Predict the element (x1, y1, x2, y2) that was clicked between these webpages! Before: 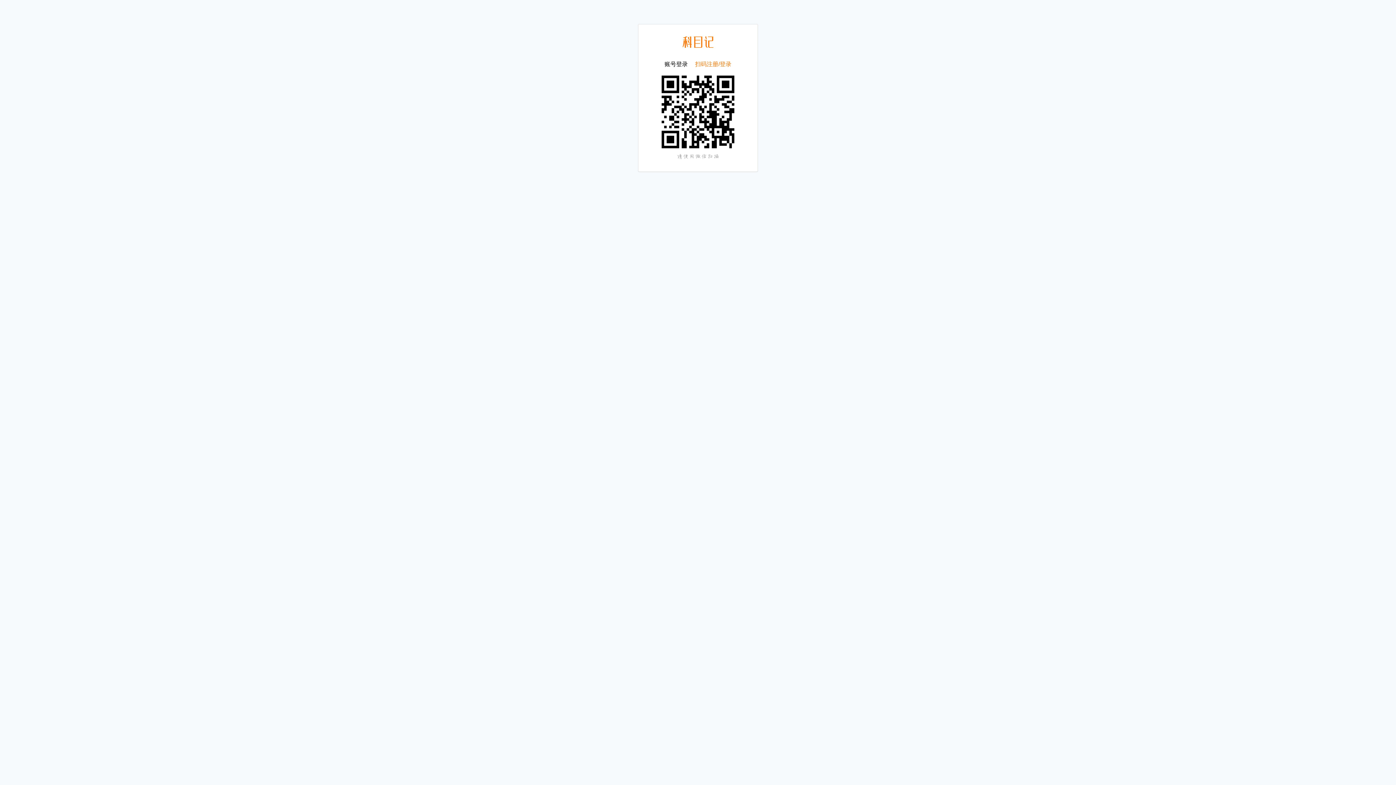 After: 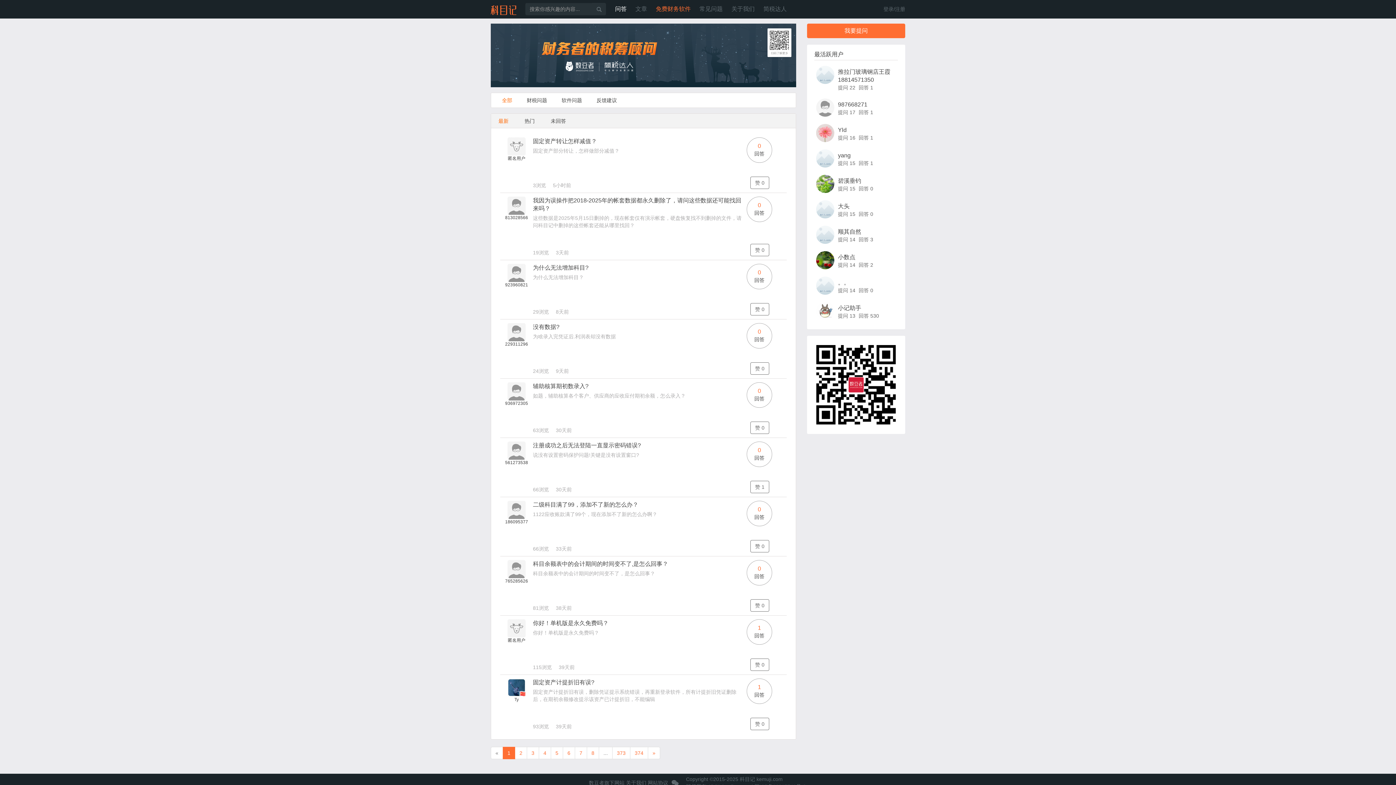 Action: bbox: (676, 35, 720, 47)